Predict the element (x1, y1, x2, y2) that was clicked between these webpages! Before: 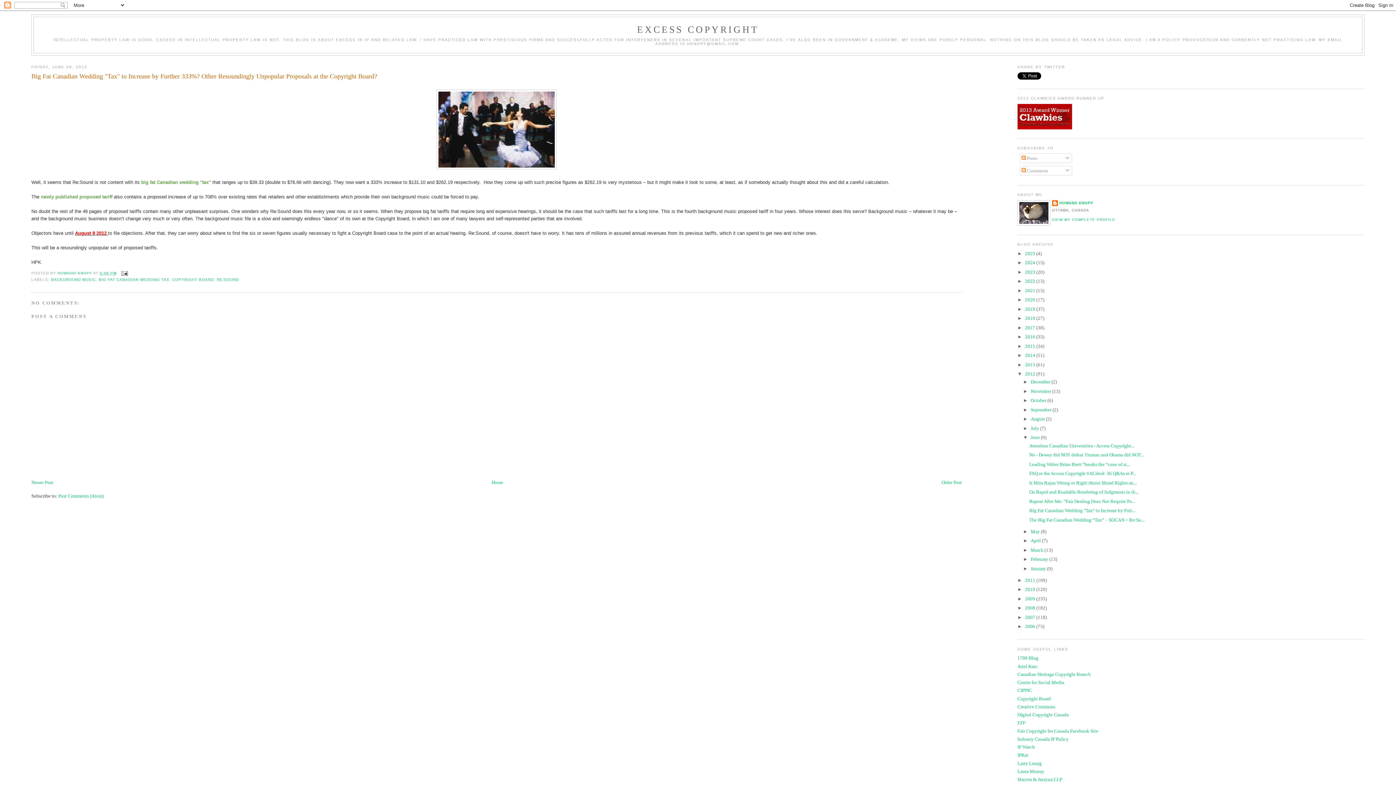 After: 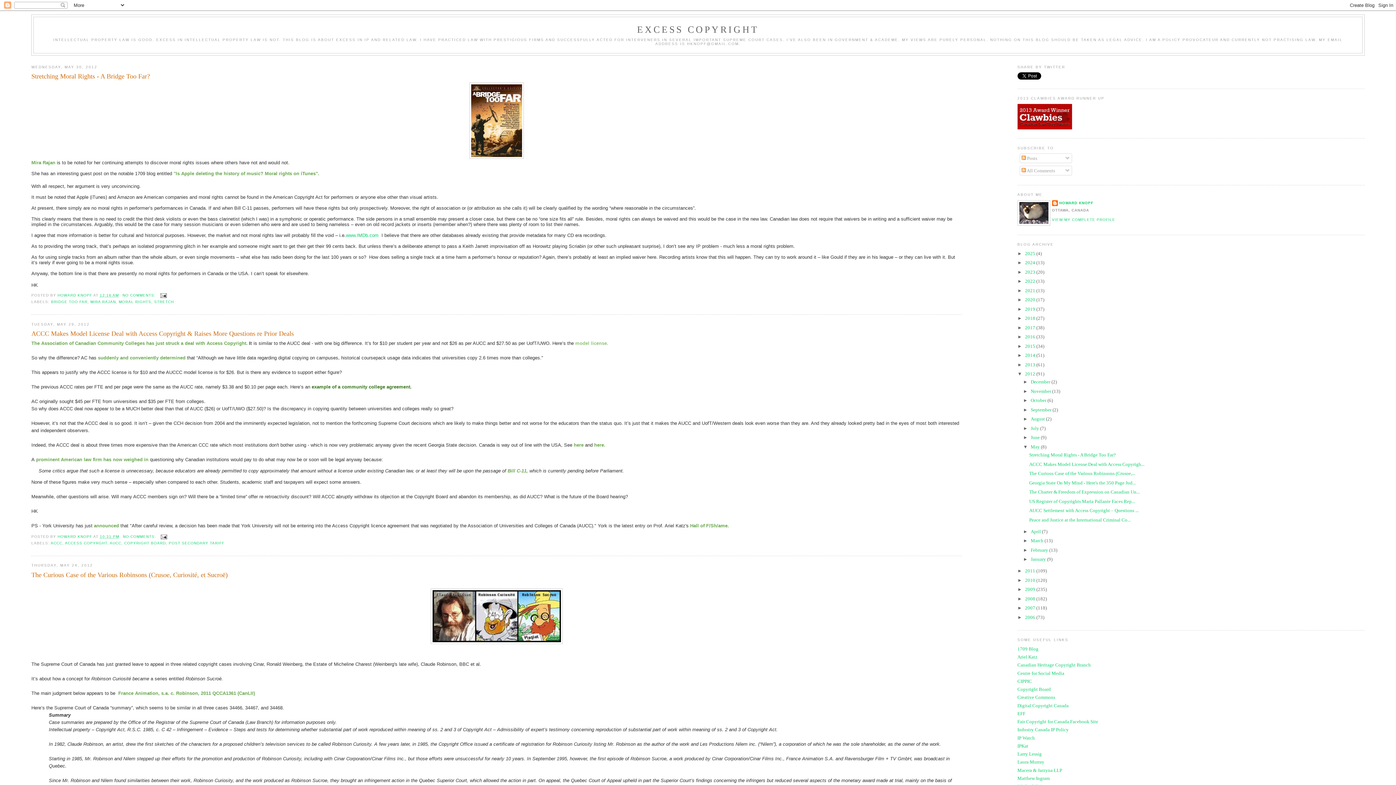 Action: label: May  bbox: (1030, 528, 1041, 534)